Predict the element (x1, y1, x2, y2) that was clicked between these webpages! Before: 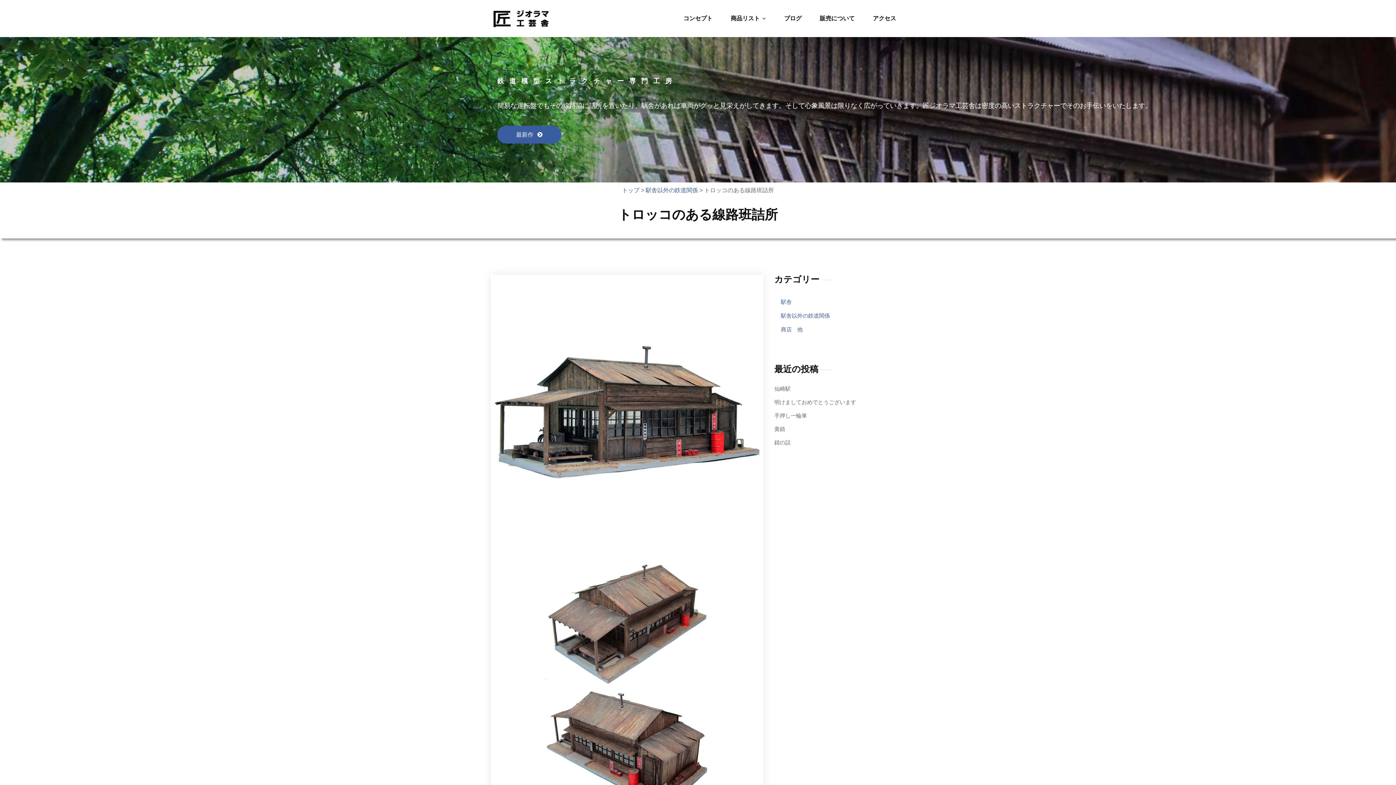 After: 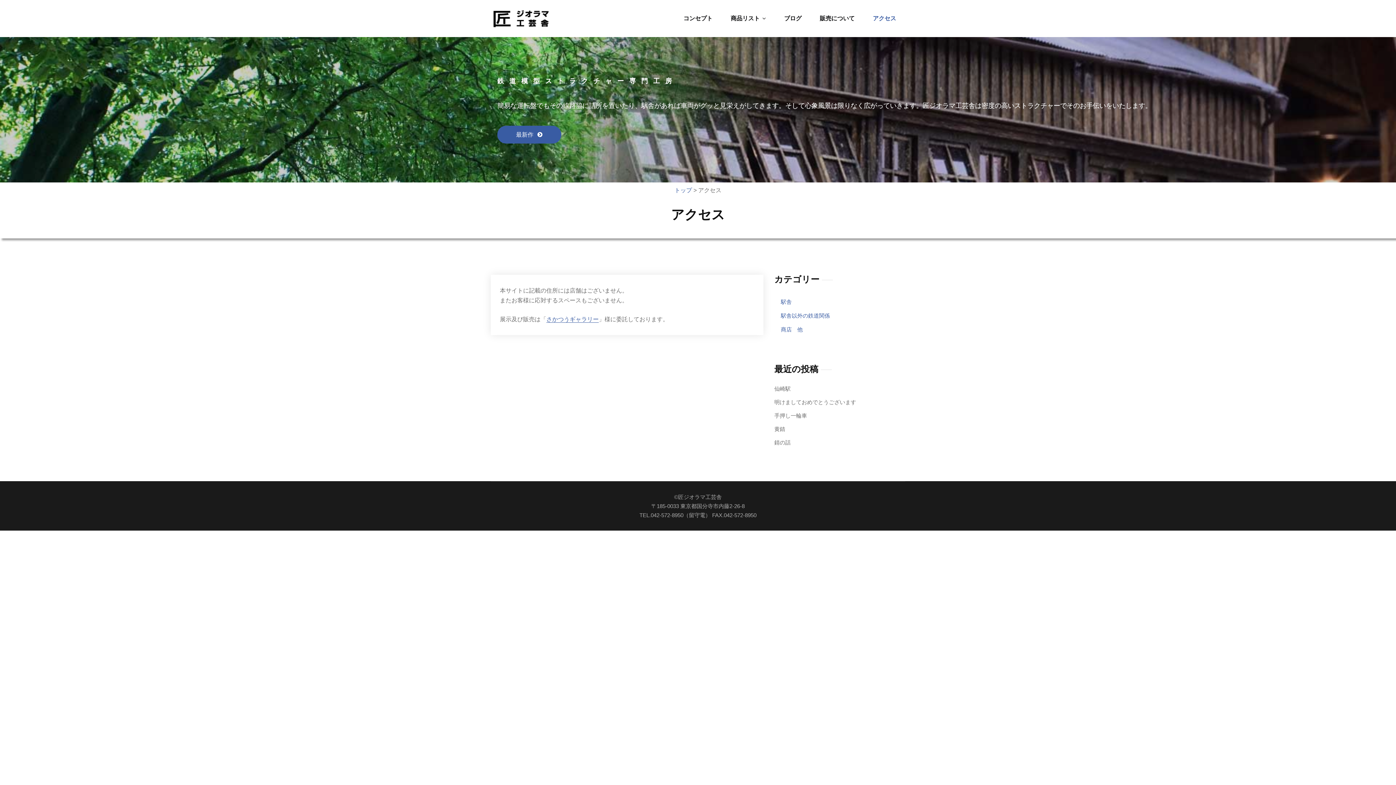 Action: label: アクセス bbox: (867, 0, 901, 37)